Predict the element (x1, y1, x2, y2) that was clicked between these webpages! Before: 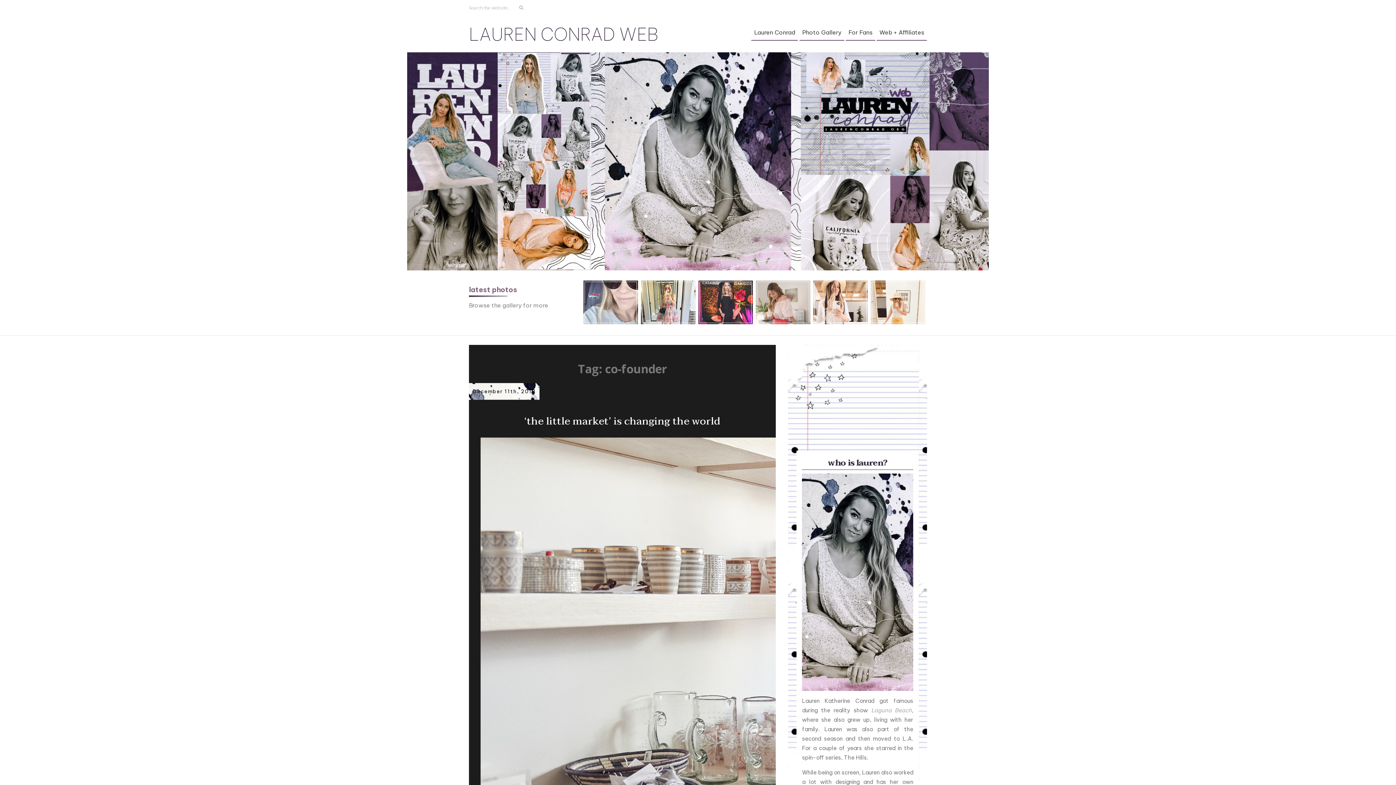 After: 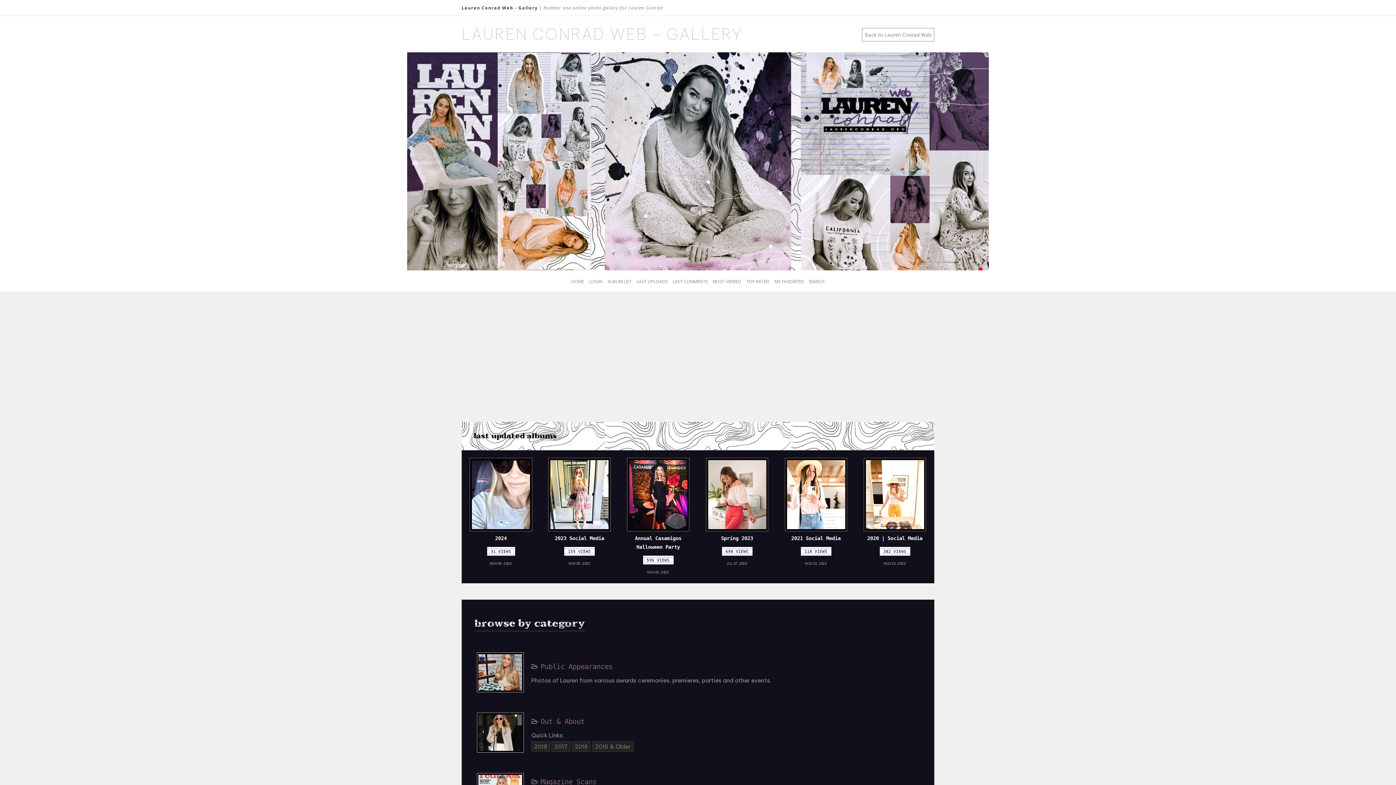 Action: bbox: (799, 24, 844, 40) label: Photo Gallery